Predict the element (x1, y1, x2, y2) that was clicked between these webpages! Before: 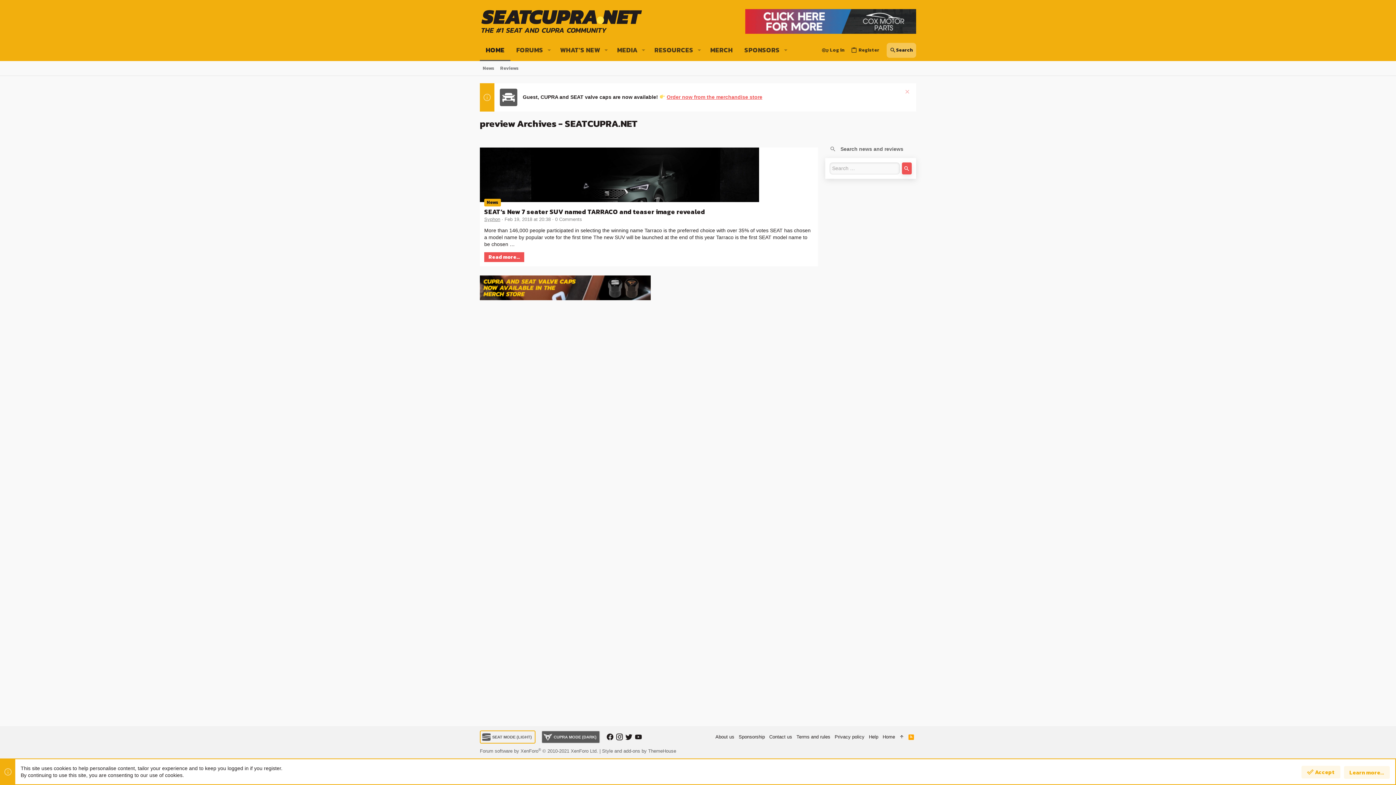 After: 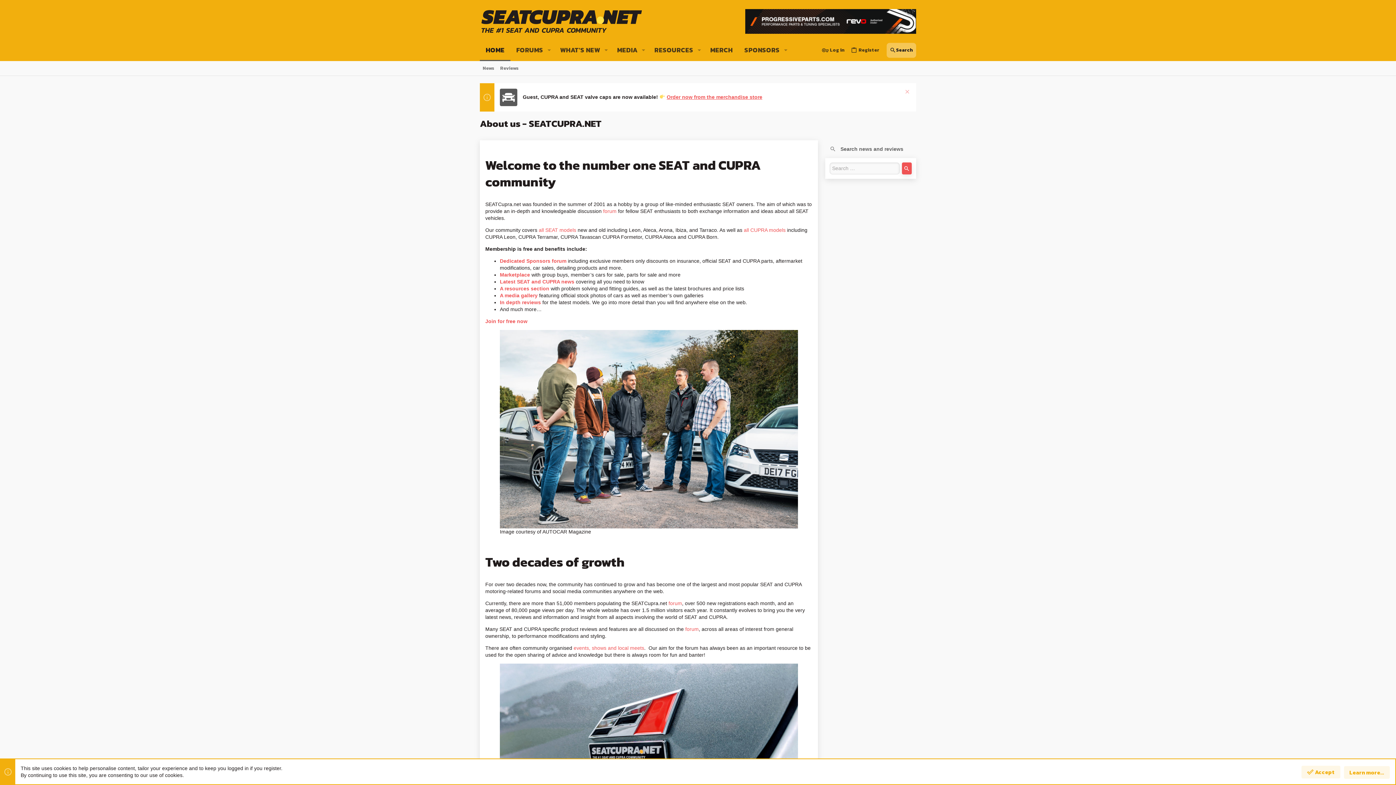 Action: bbox: (713, 732, 736, 742) label: About us